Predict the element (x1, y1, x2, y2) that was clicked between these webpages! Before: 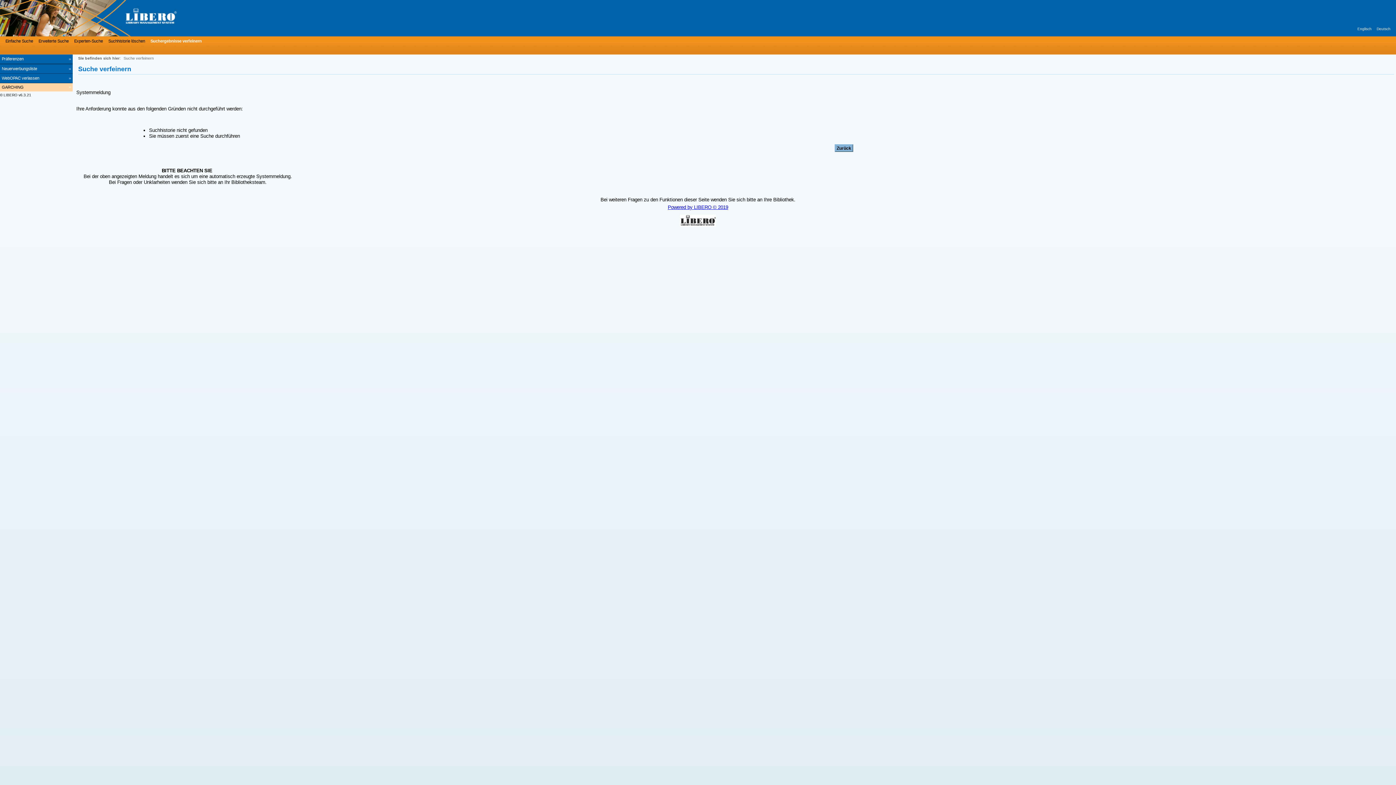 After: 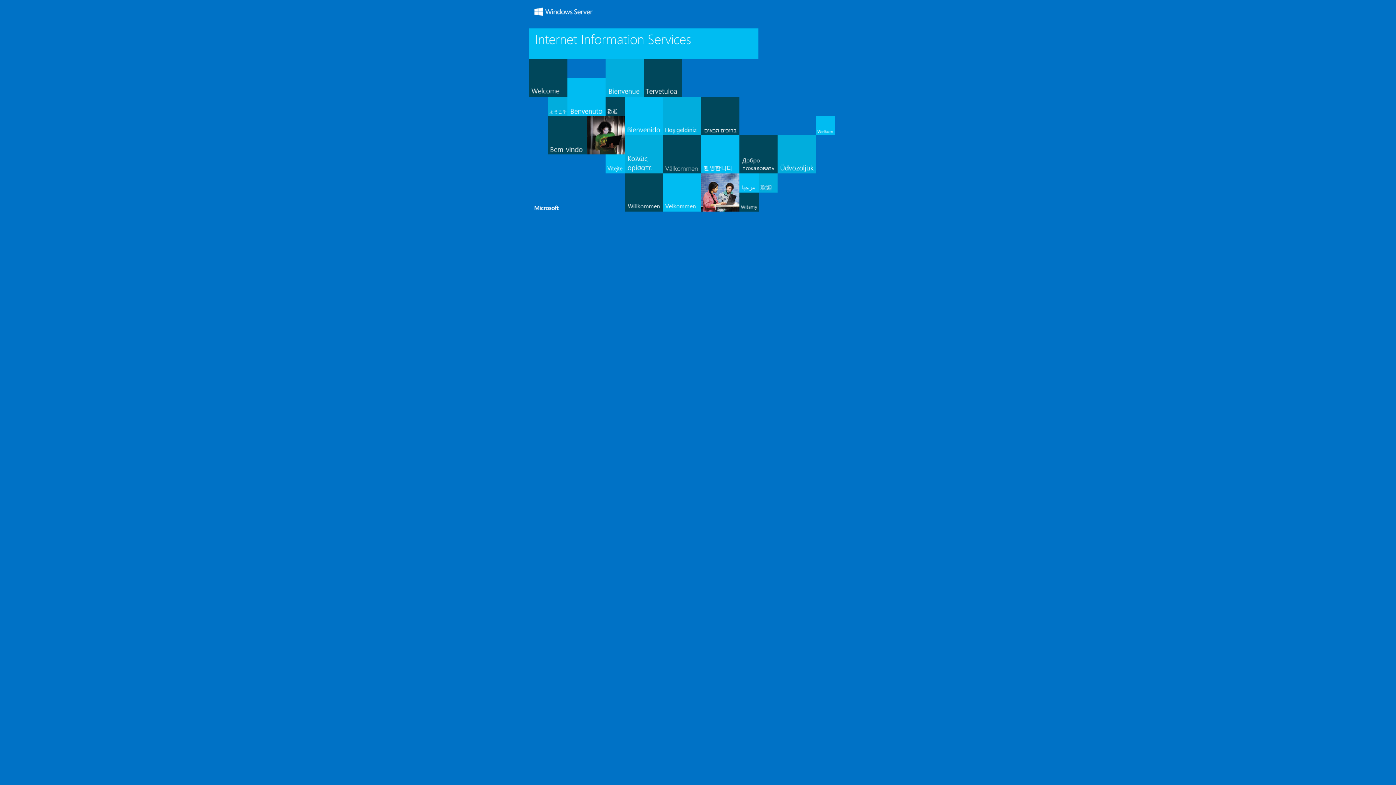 Action: bbox: (0, 73, 72, 83) label: WebOPAC verlassen